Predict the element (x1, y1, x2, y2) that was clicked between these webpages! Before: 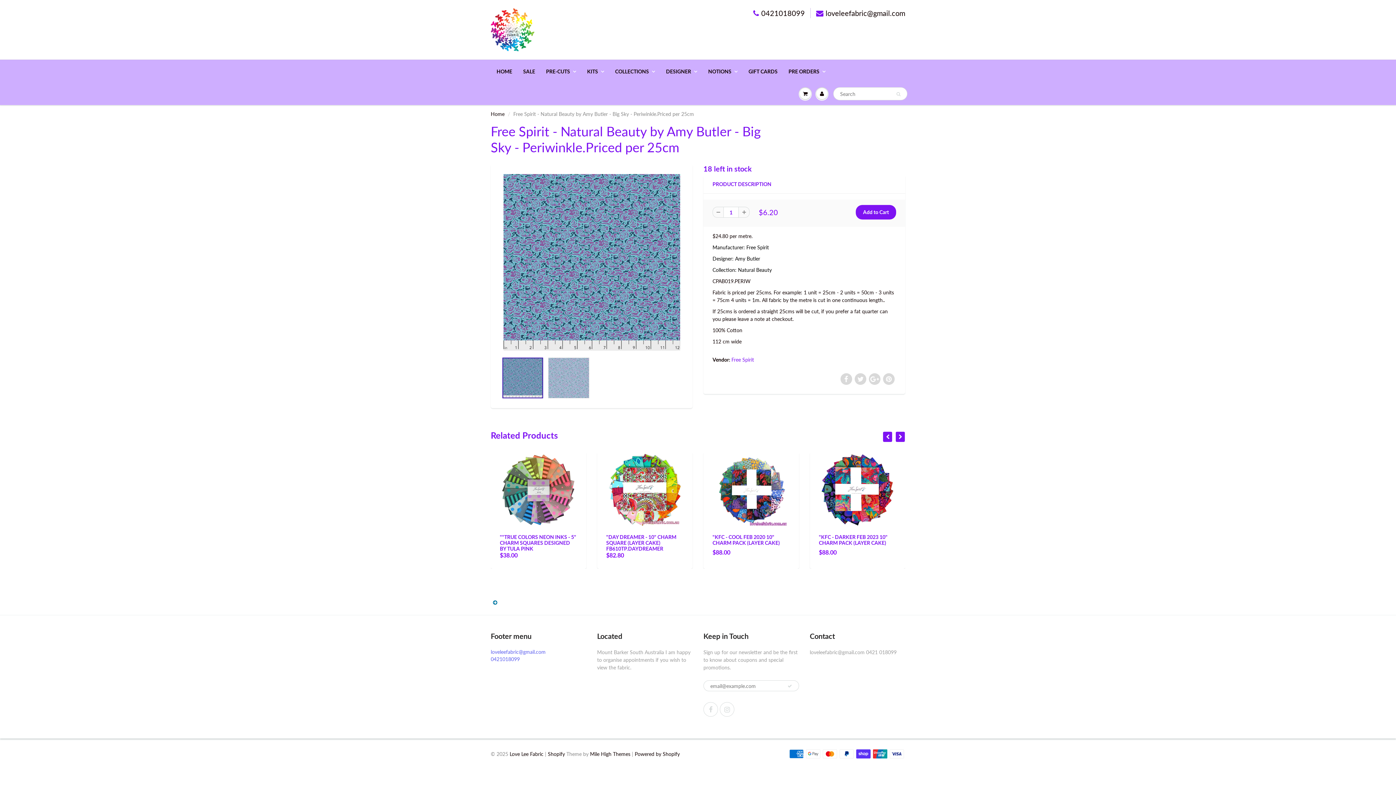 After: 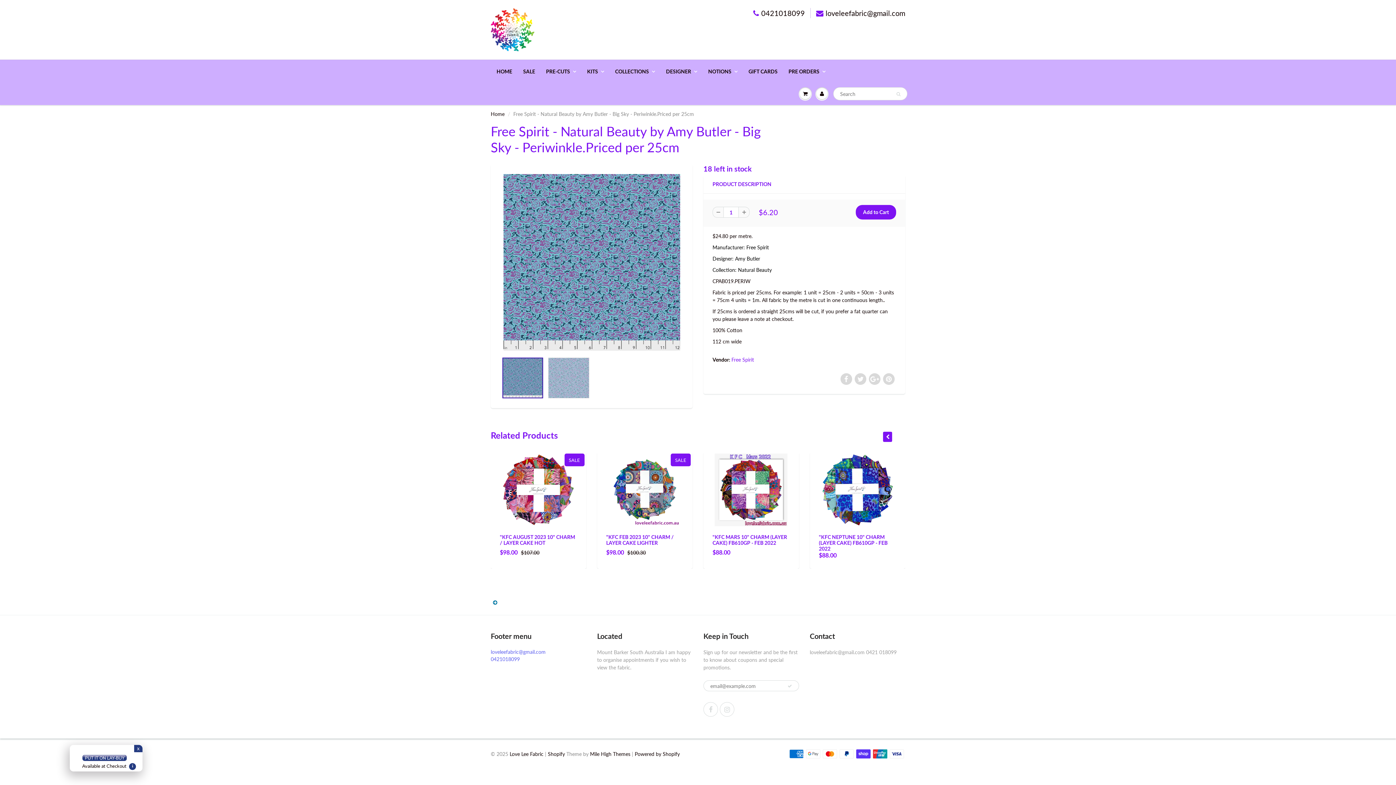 Action: label: loveleefabric@gmail.com bbox: (816, 8, 905, 18)